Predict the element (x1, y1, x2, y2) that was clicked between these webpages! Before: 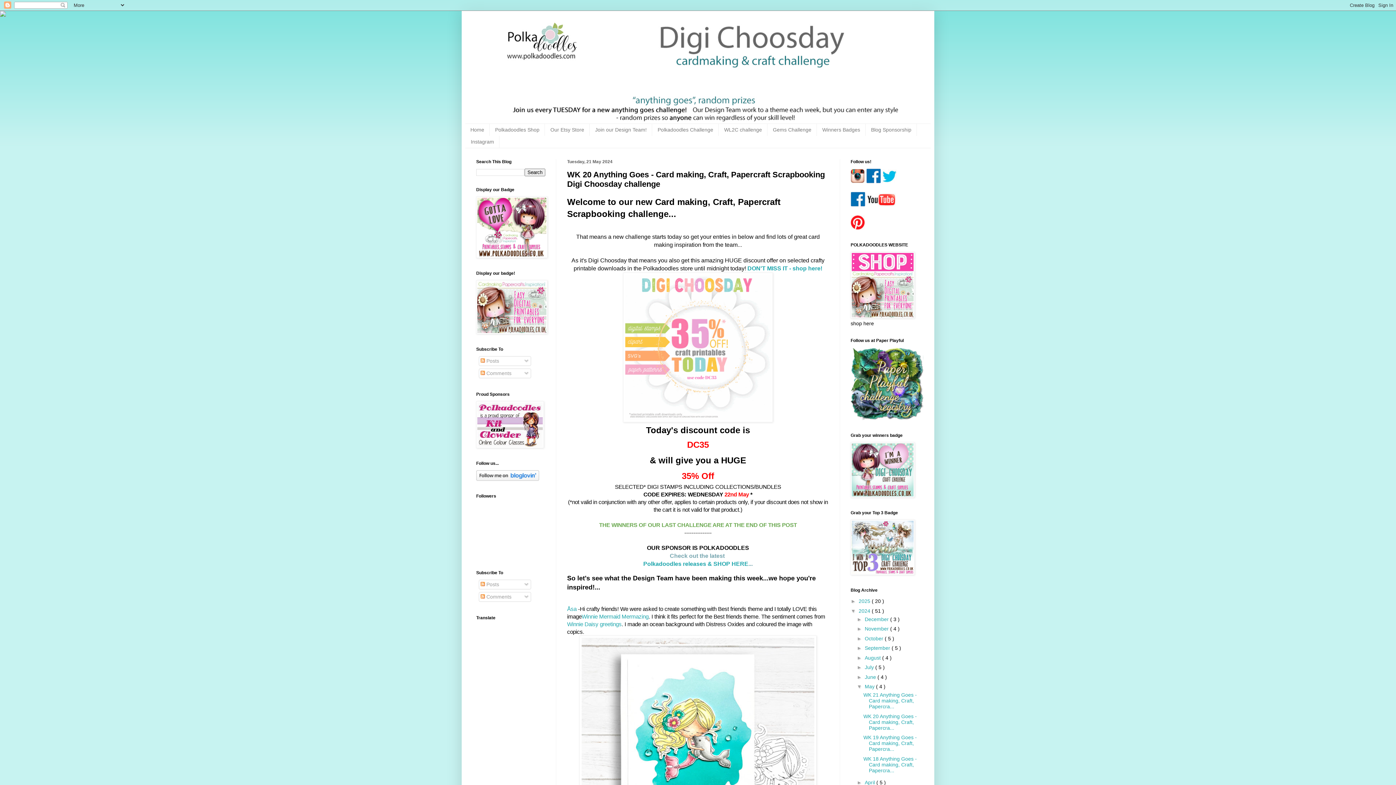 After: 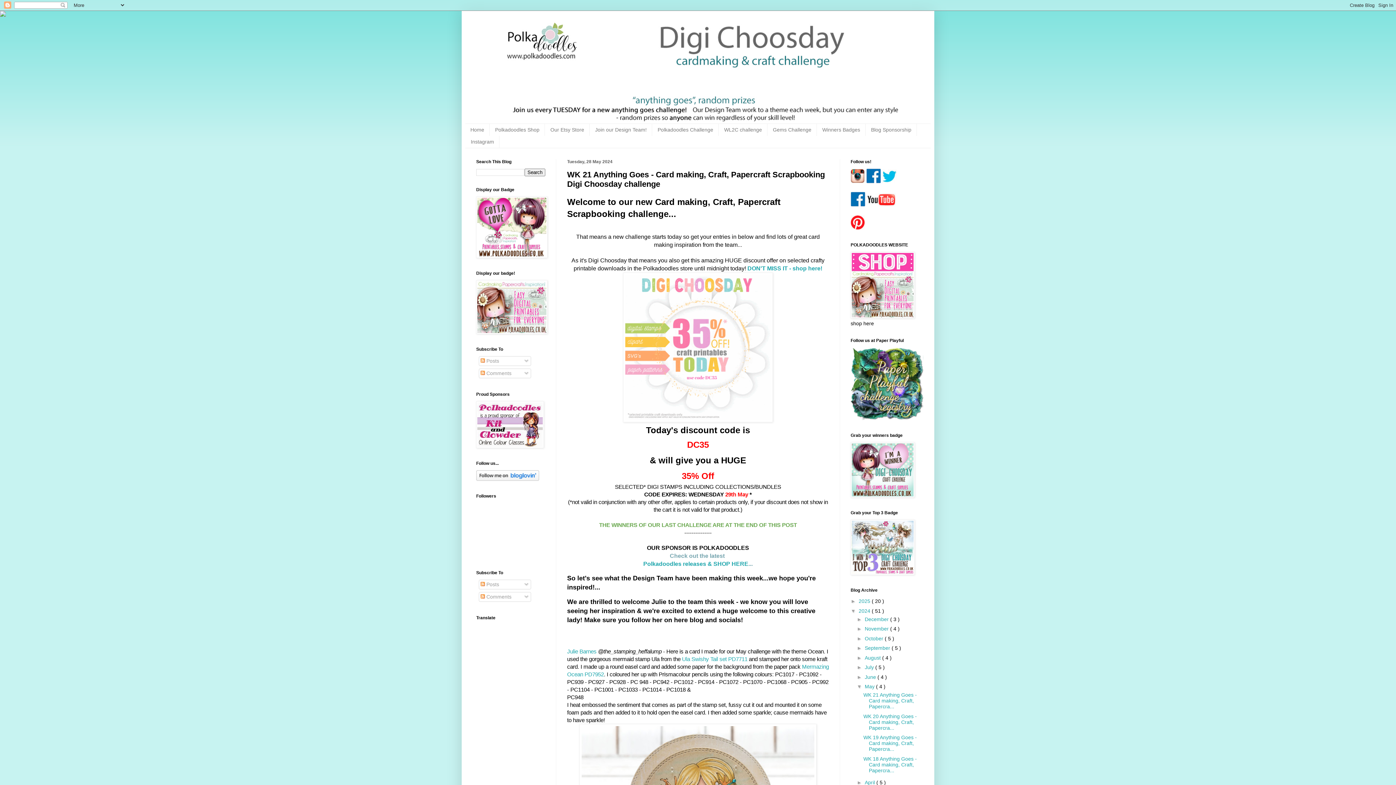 Action: label: WK 21 Anything Goes - Card making, Craft, Papercra... bbox: (863, 692, 917, 709)